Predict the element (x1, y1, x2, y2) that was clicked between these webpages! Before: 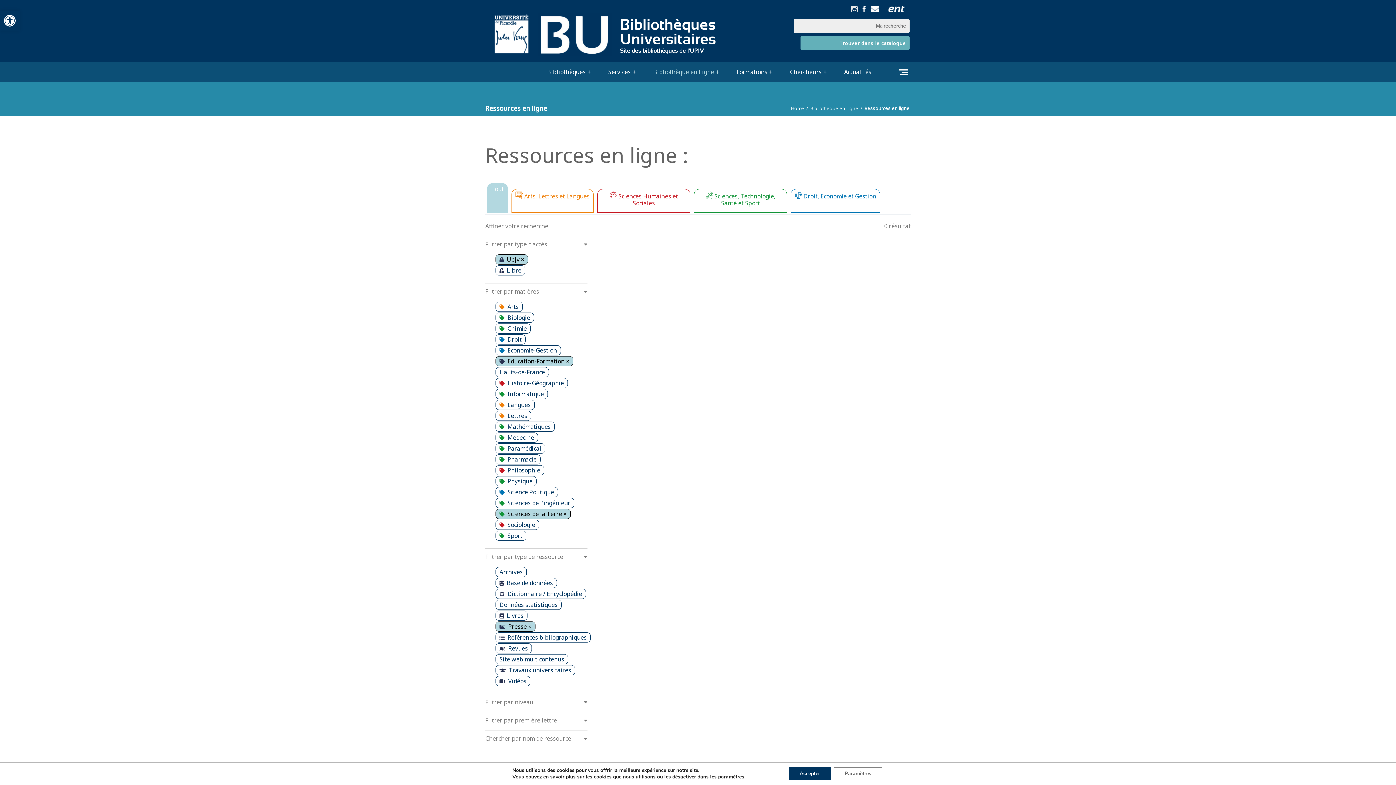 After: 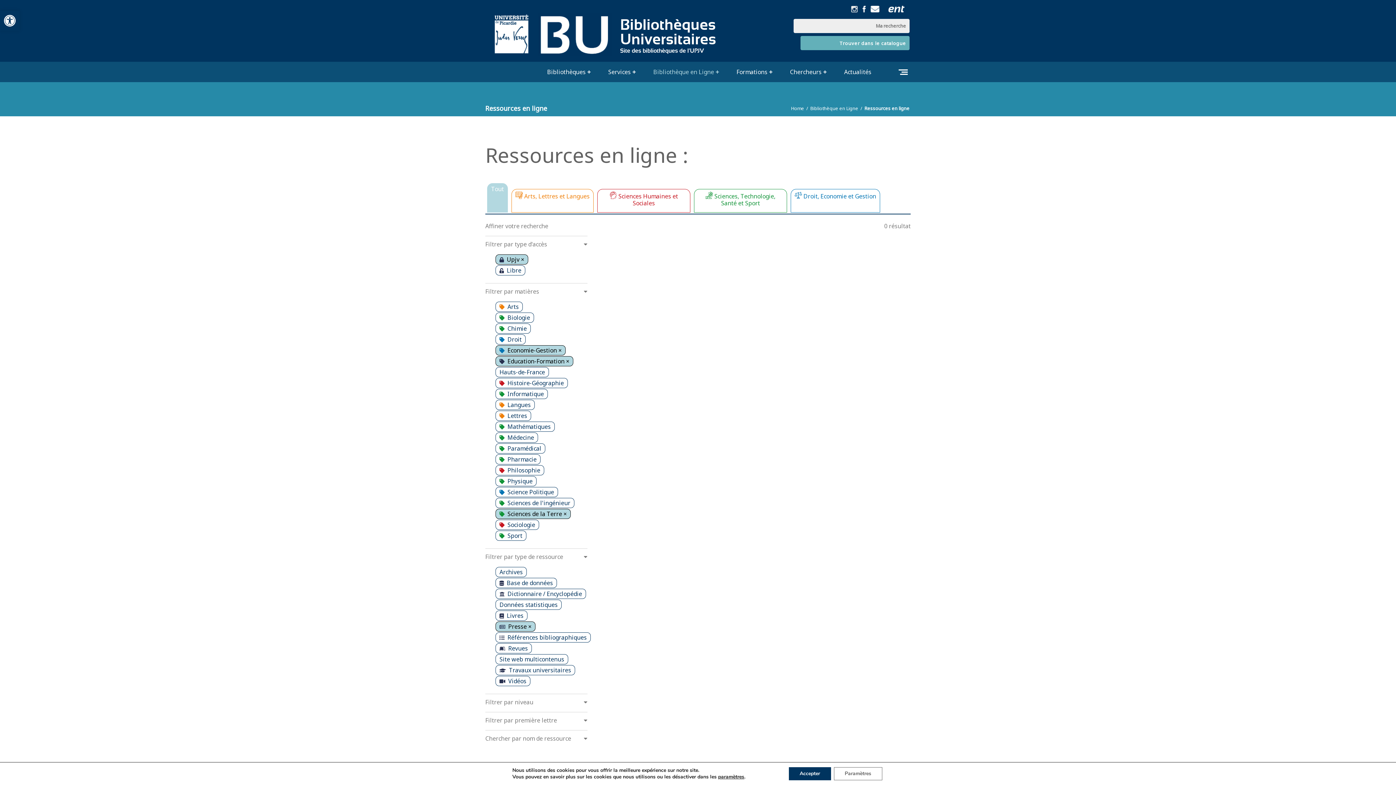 Action: bbox: (495, 345, 561, 355) label: Economie-Gestion